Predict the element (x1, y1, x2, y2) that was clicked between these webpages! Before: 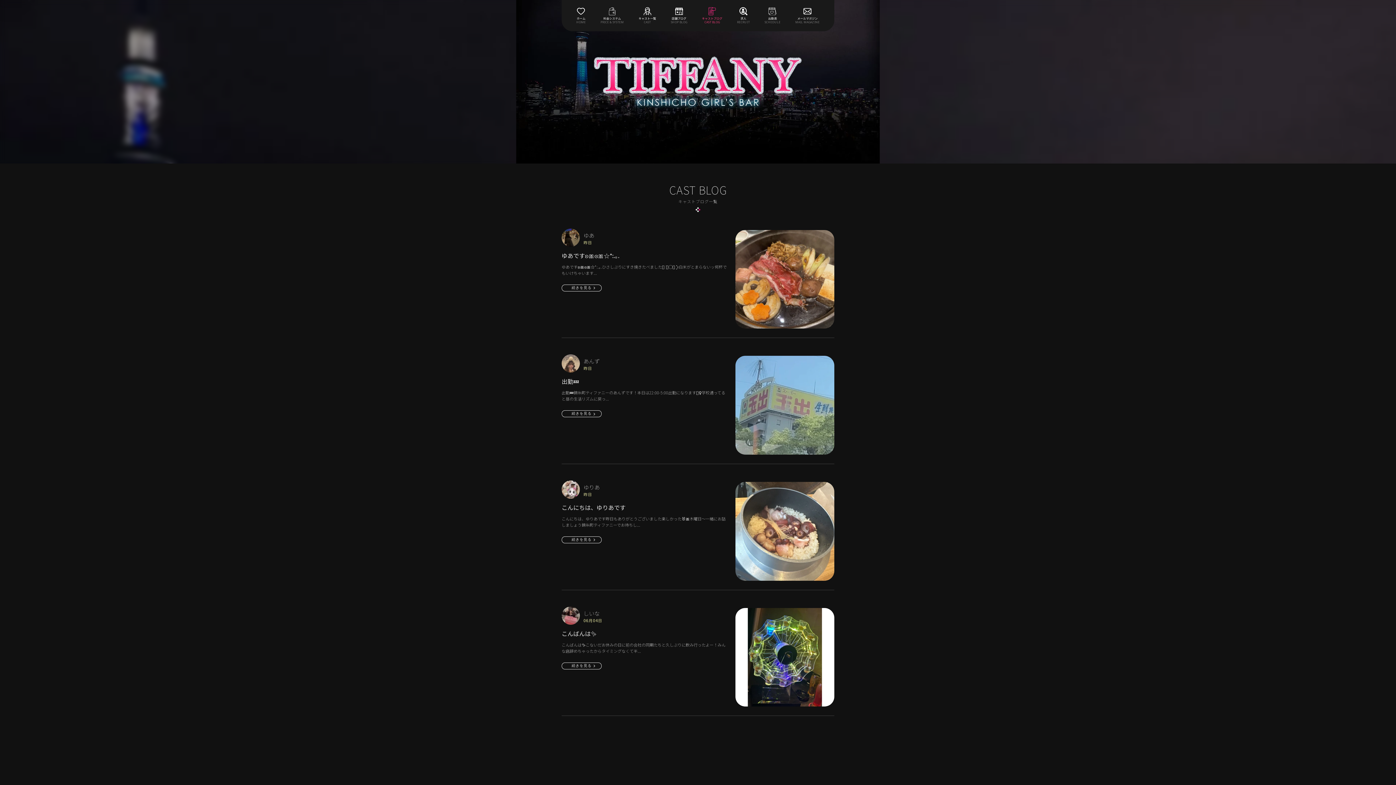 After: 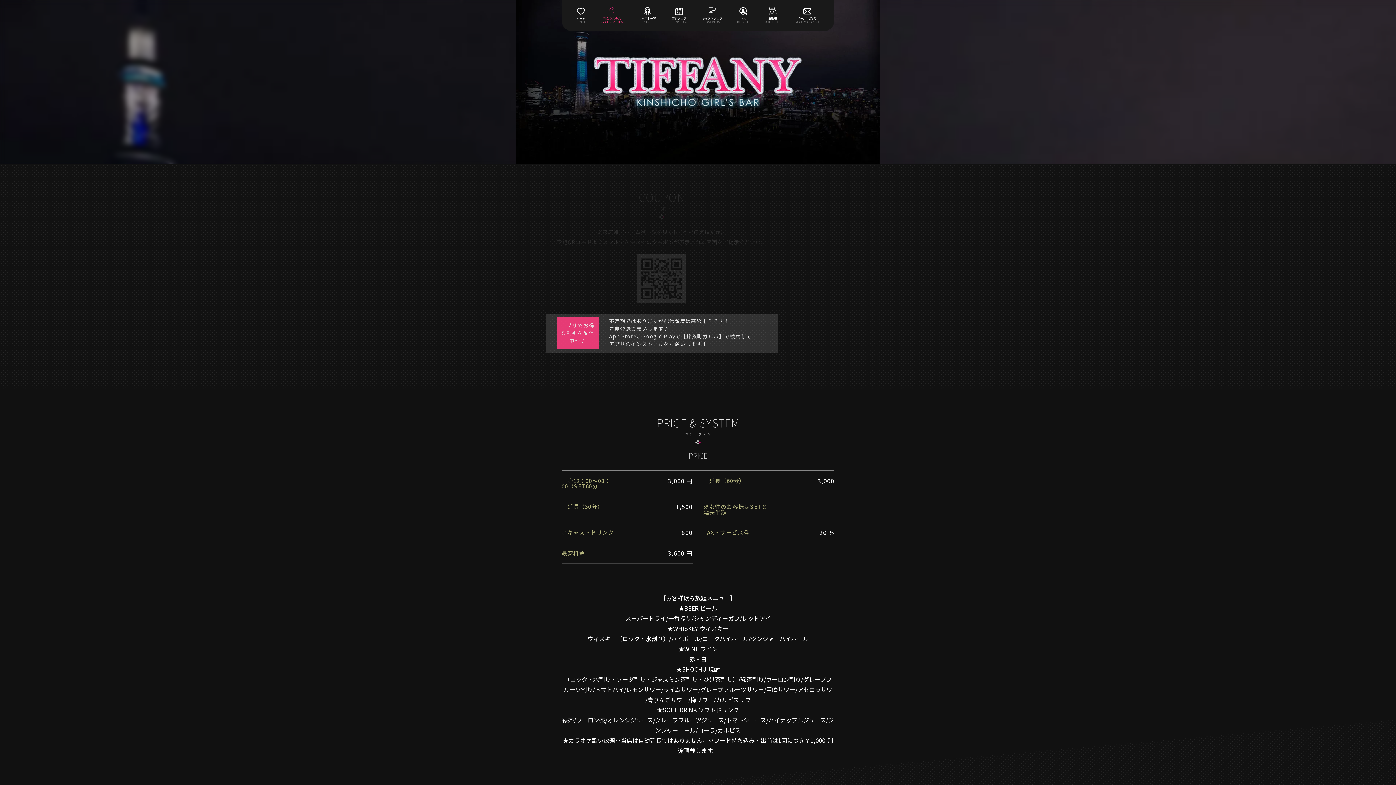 Action: bbox: (600, 8, 623, 24) label: 

料金システム
PRICE & SYSTEM